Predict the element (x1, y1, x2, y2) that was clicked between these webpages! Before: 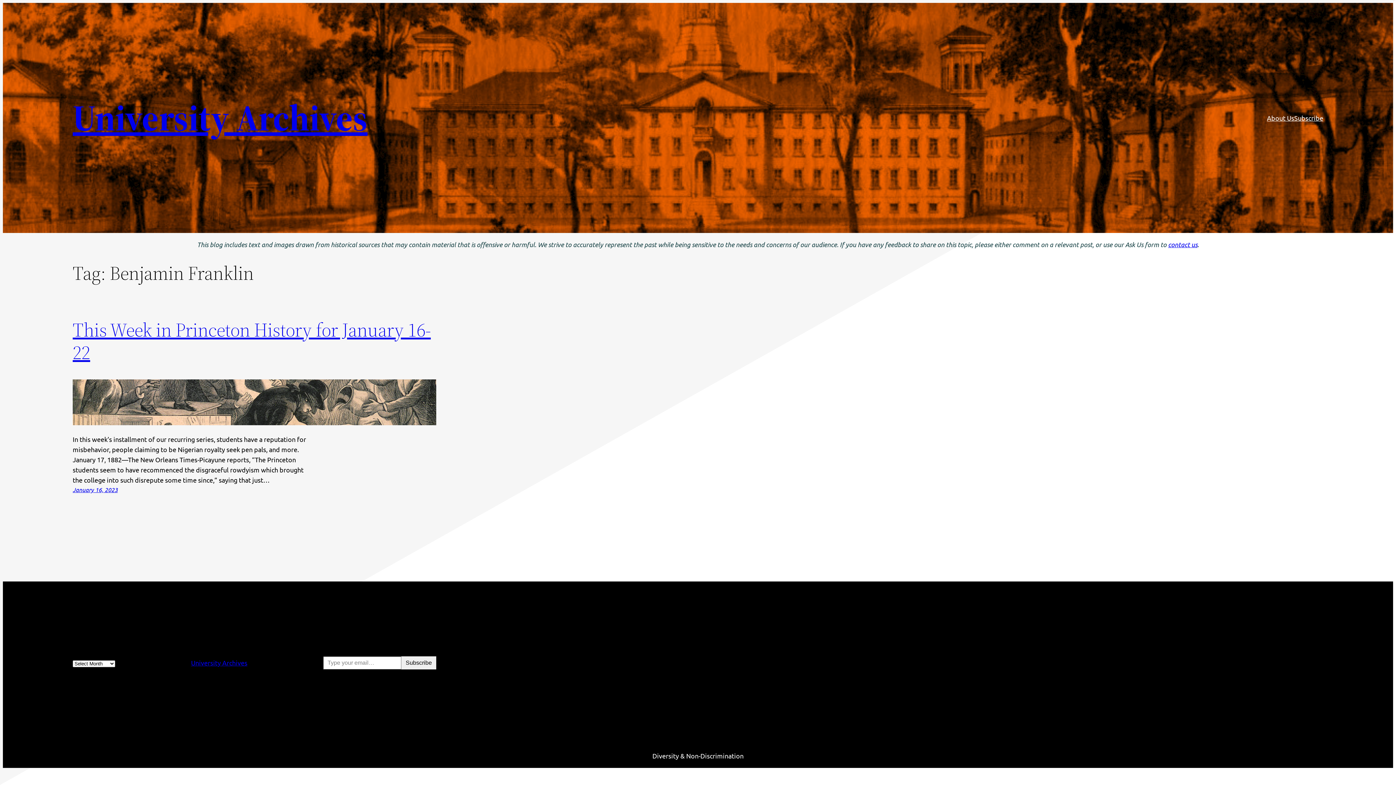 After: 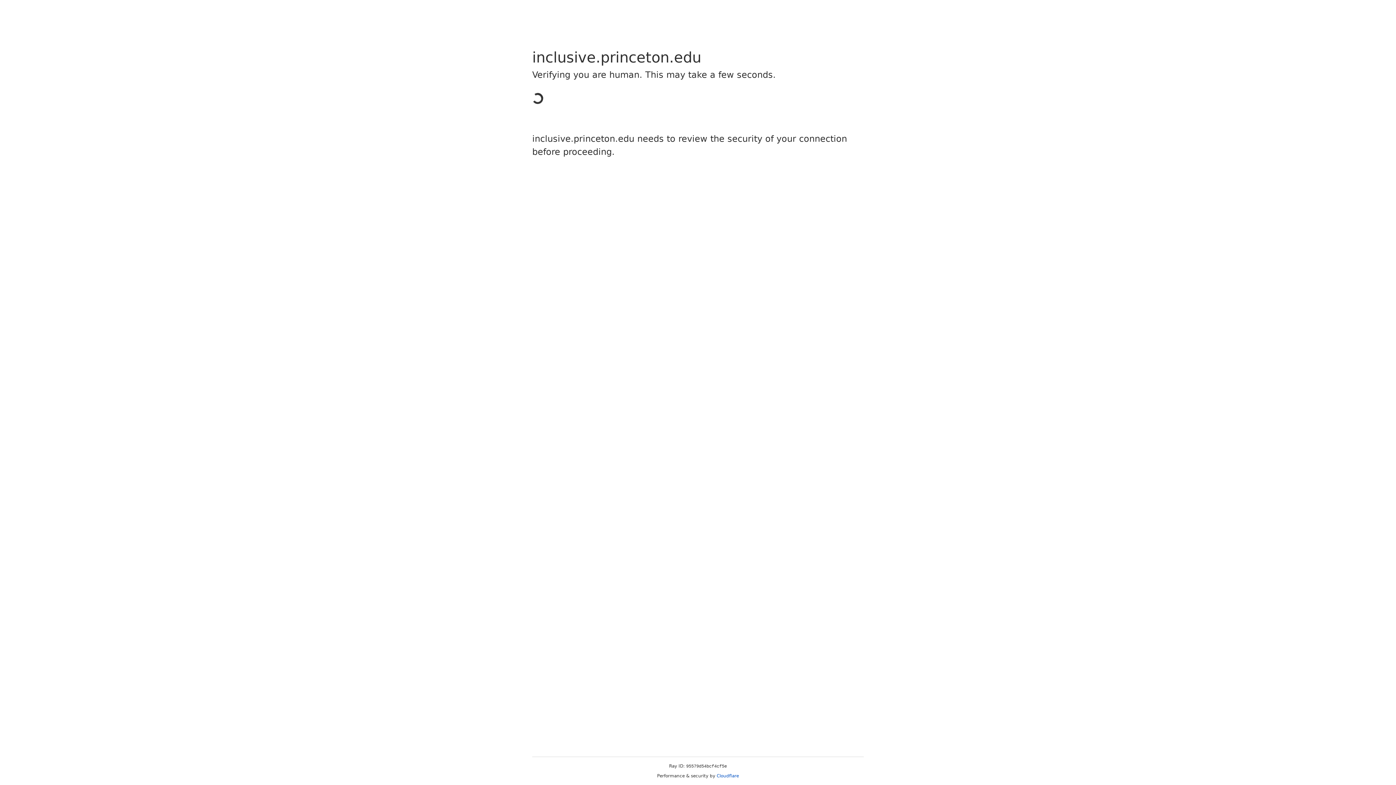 Action: label: Diversity & Non-Discrimination bbox: (652, 752, 743, 759)